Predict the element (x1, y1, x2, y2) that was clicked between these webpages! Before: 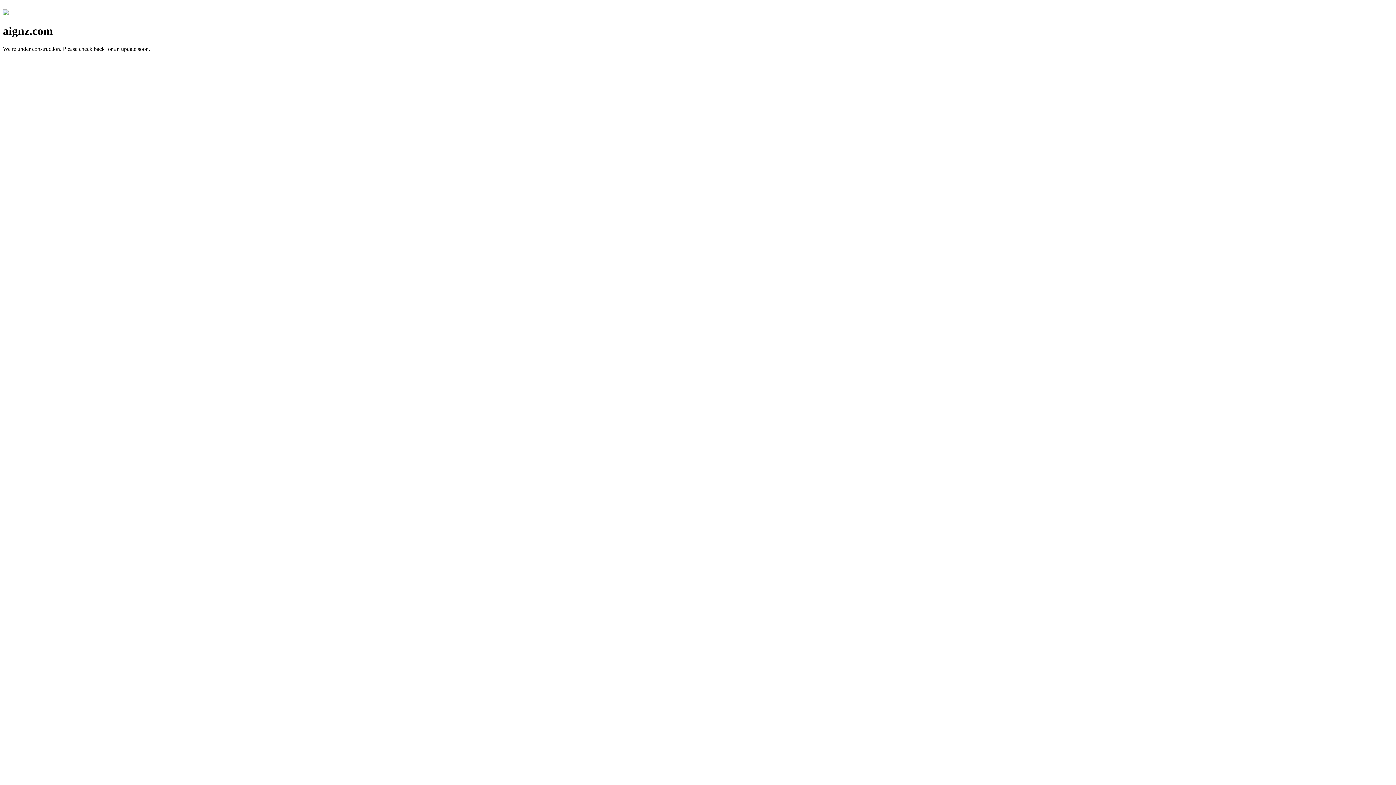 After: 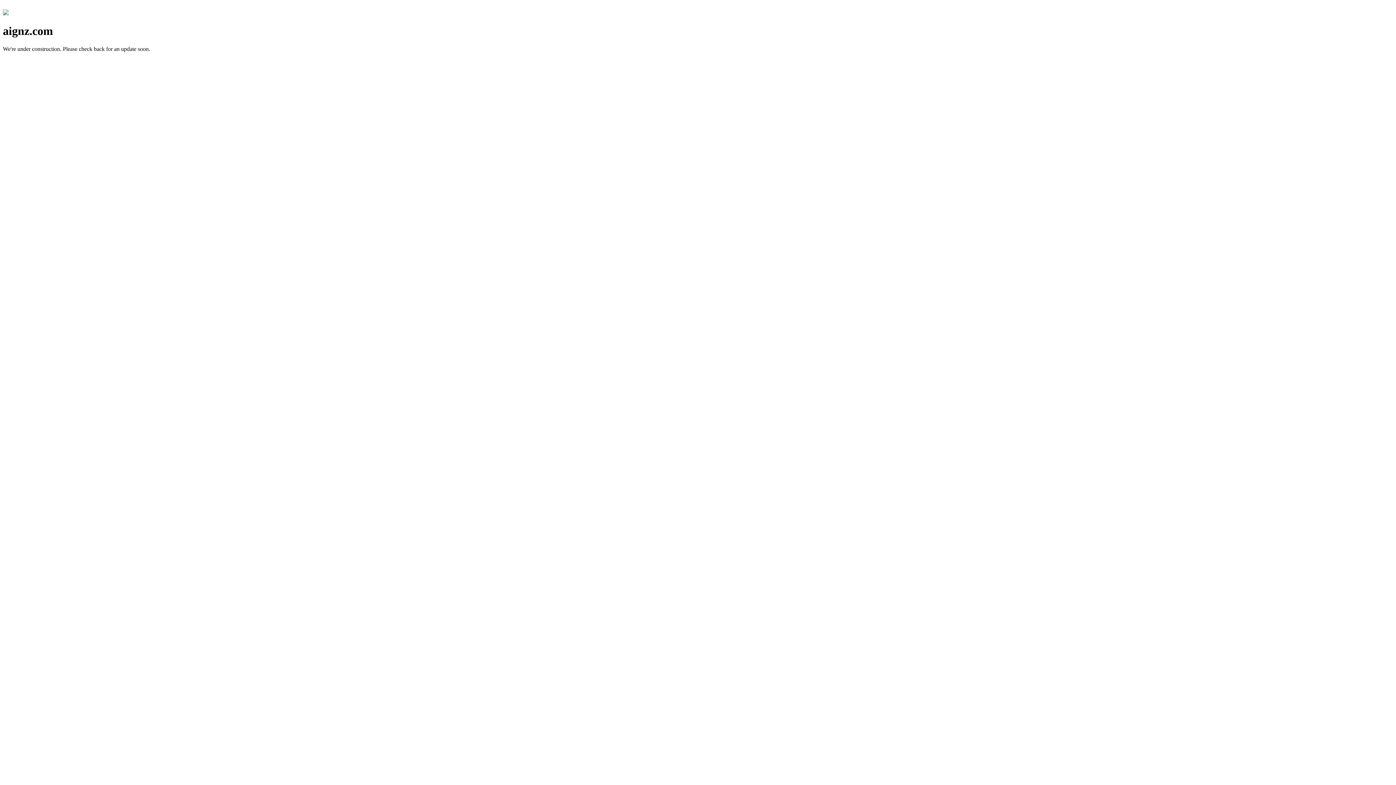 Action: bbox: (2, 10, 8, 16)